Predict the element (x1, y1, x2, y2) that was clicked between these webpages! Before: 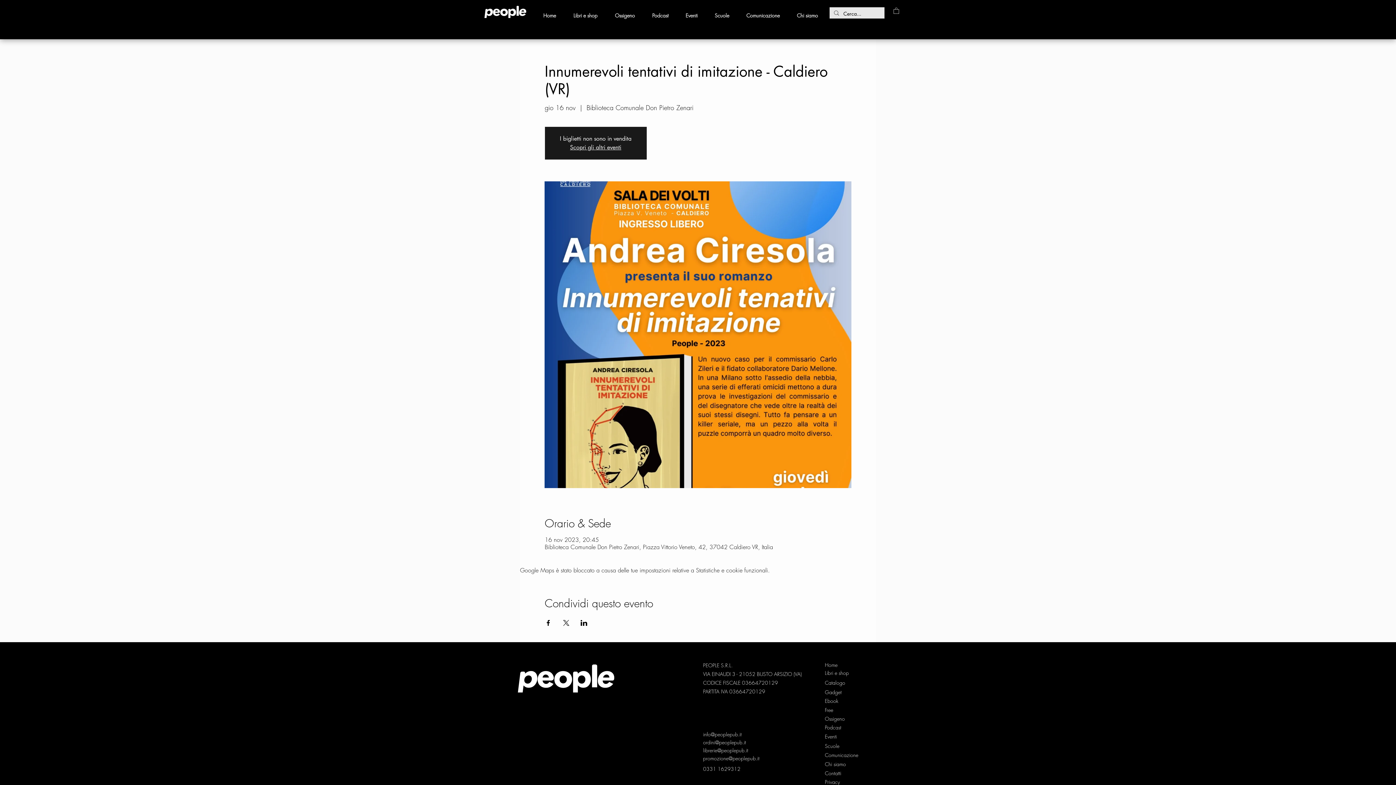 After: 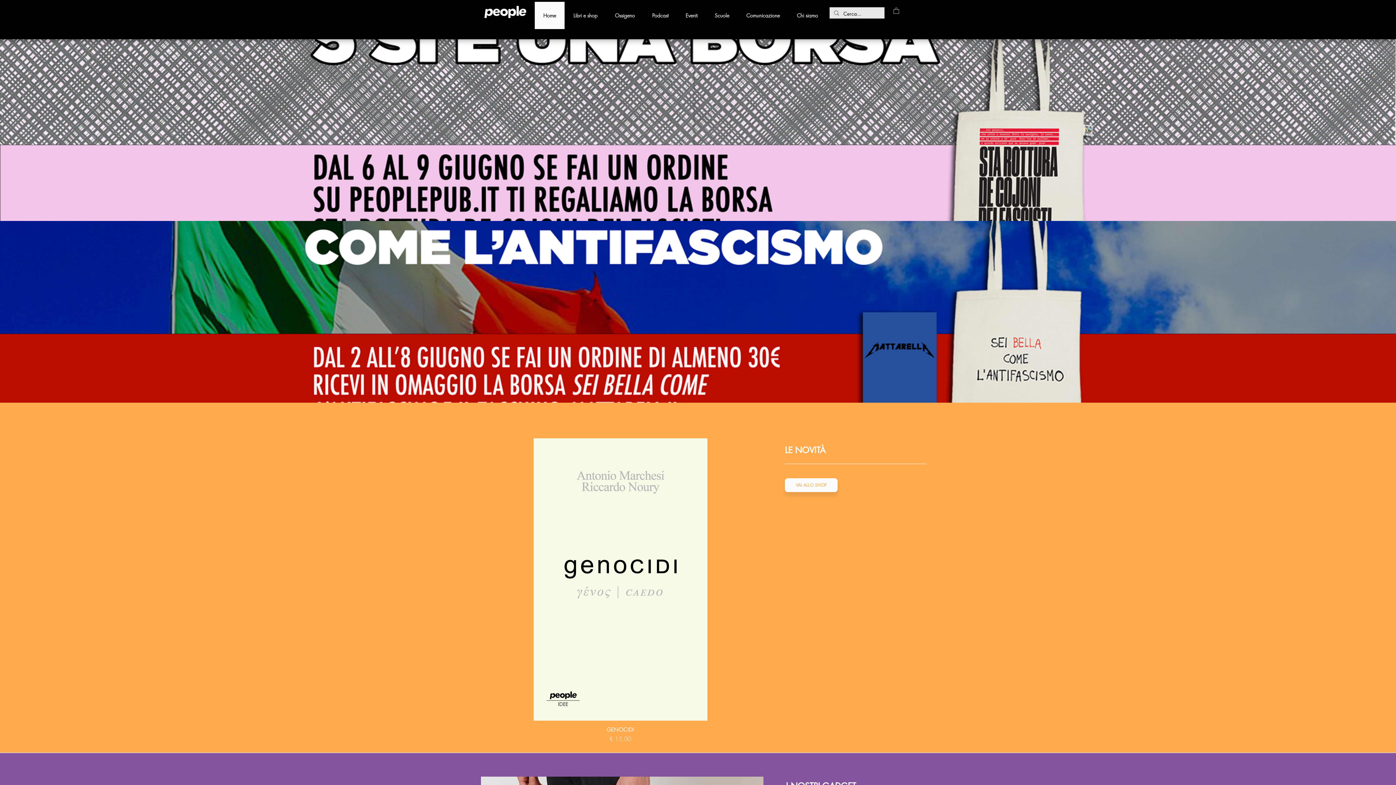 Action: bbox: (825, 724, 849, 730) label: Podcast